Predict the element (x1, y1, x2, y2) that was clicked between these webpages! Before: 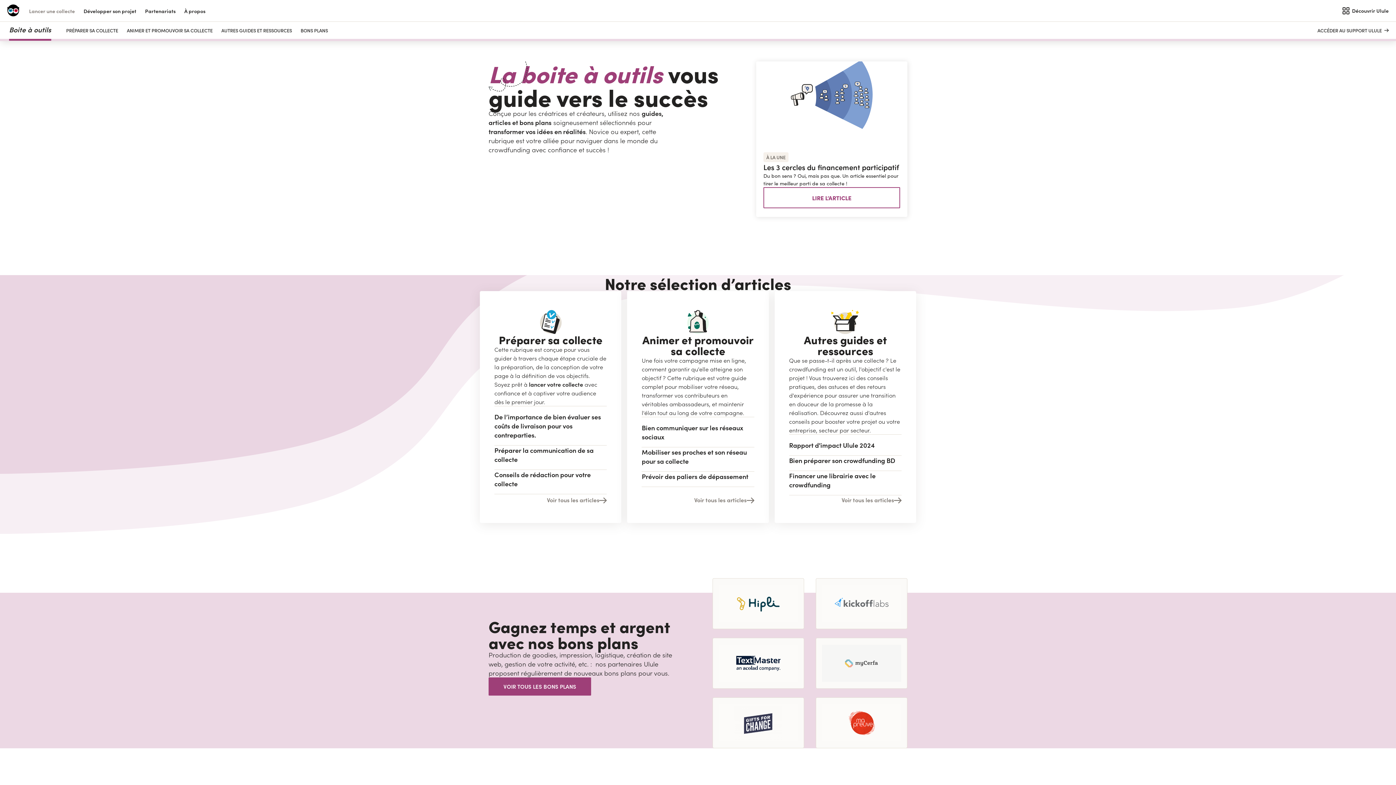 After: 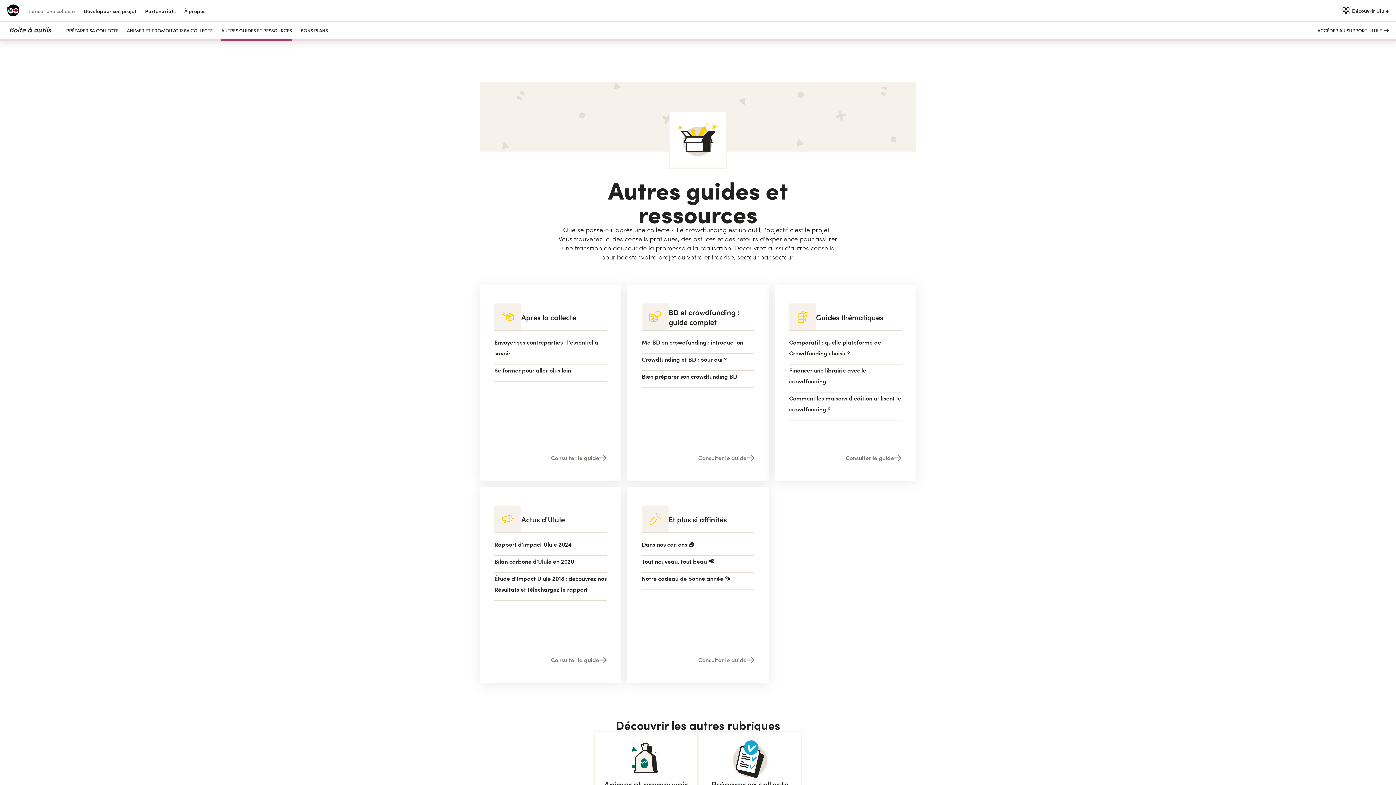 Action: bbox: (221, 22, 292, 39) label: AUTRES GUIDES ET RESSOURCES